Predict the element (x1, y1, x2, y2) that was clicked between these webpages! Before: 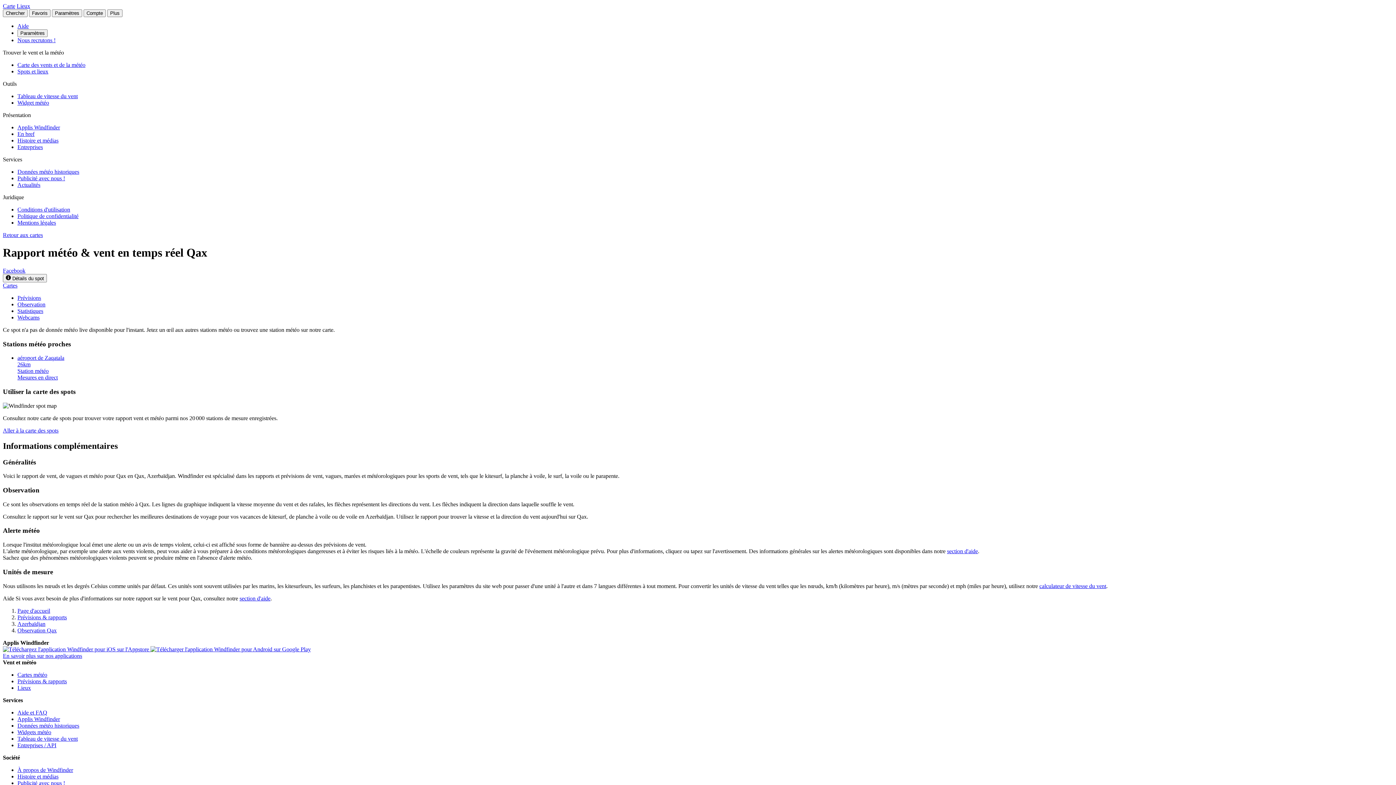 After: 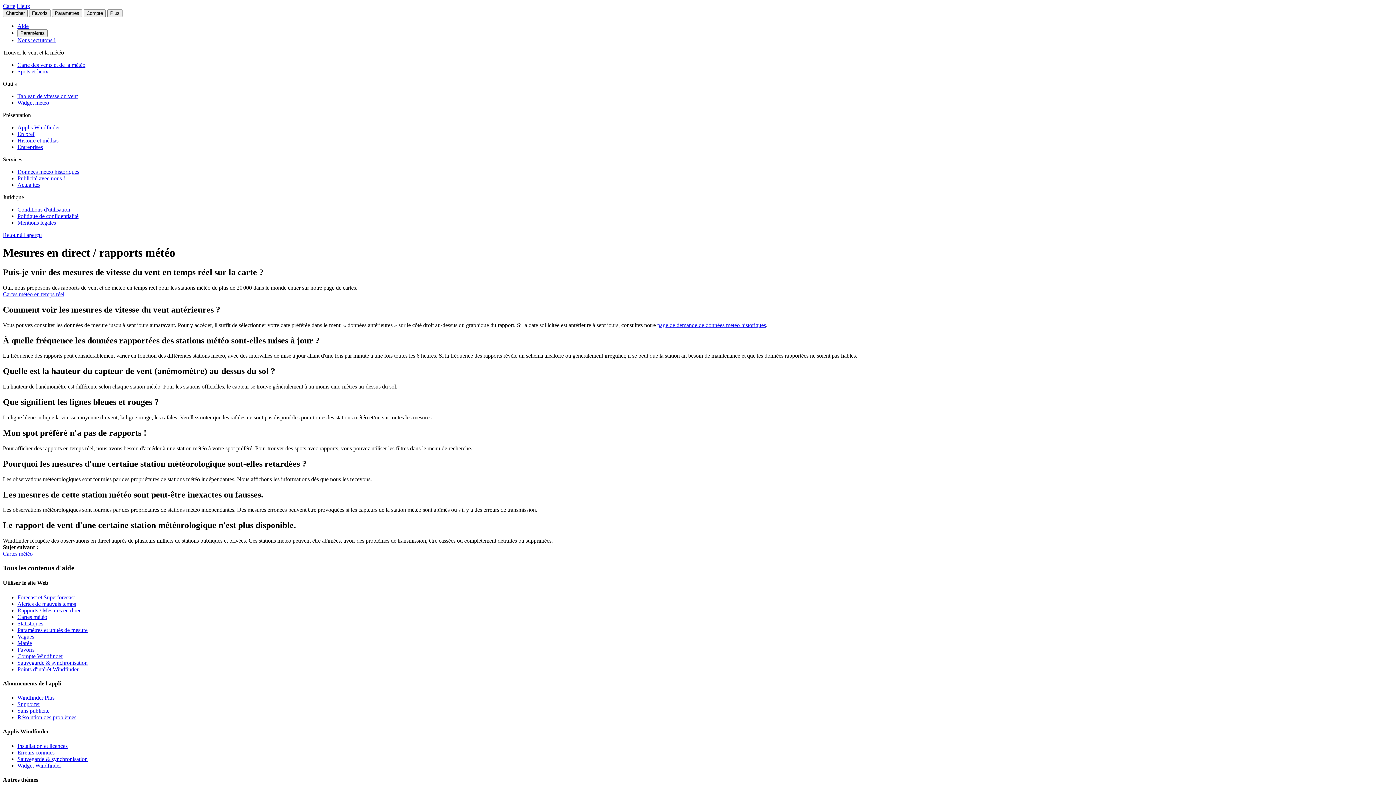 Action: label: section d'aide bbox: (239, 595, 270, 601)